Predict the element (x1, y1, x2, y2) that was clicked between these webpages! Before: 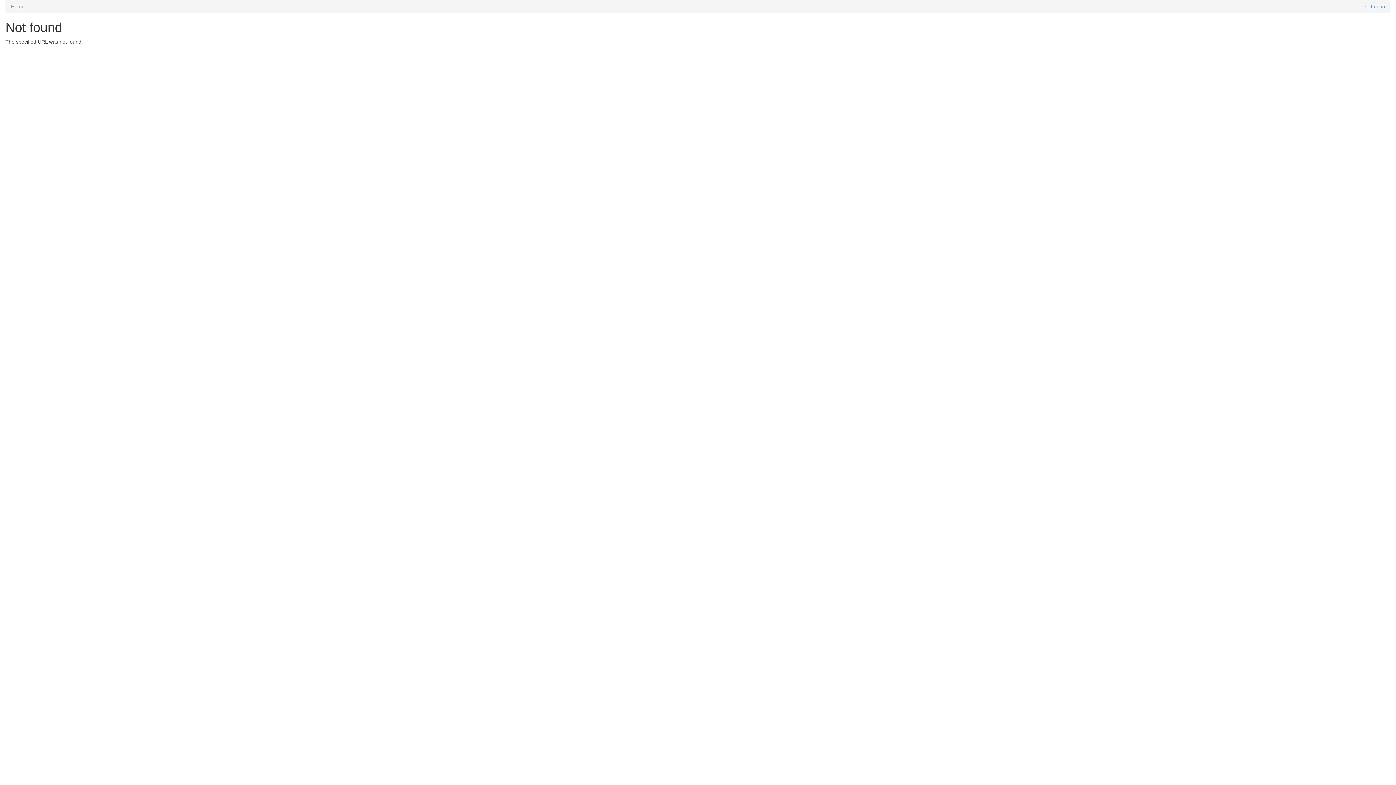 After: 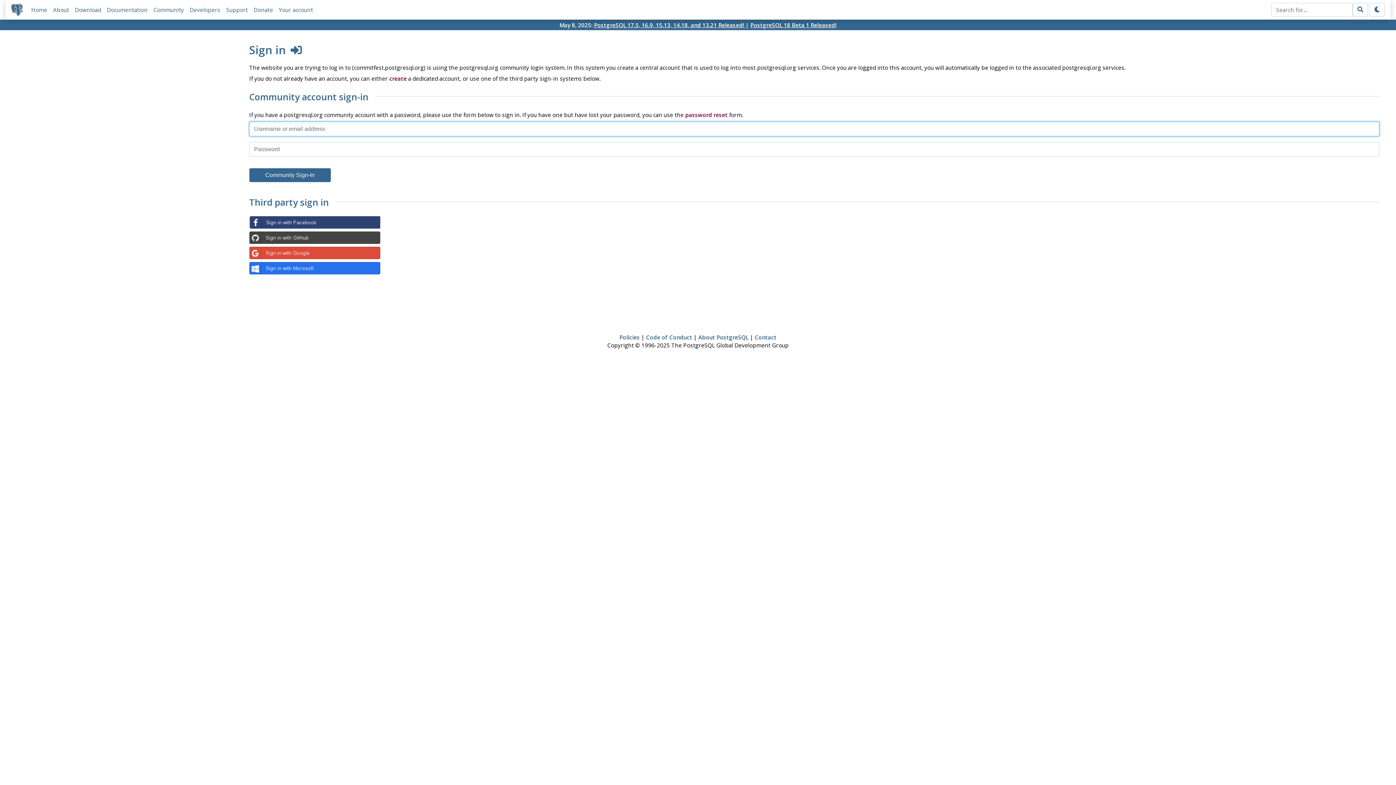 Action: label: Log in bbox: (1371, 3, 1385, 9)